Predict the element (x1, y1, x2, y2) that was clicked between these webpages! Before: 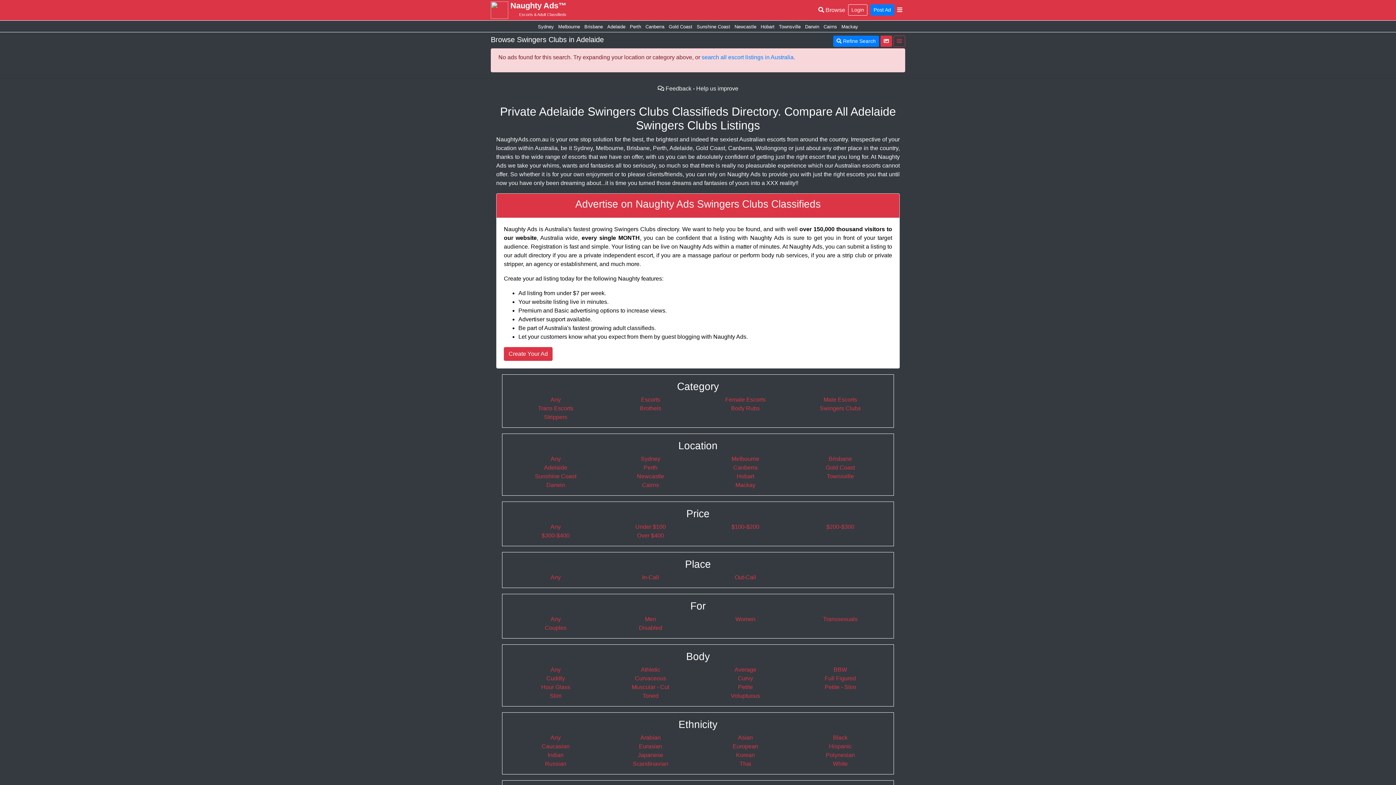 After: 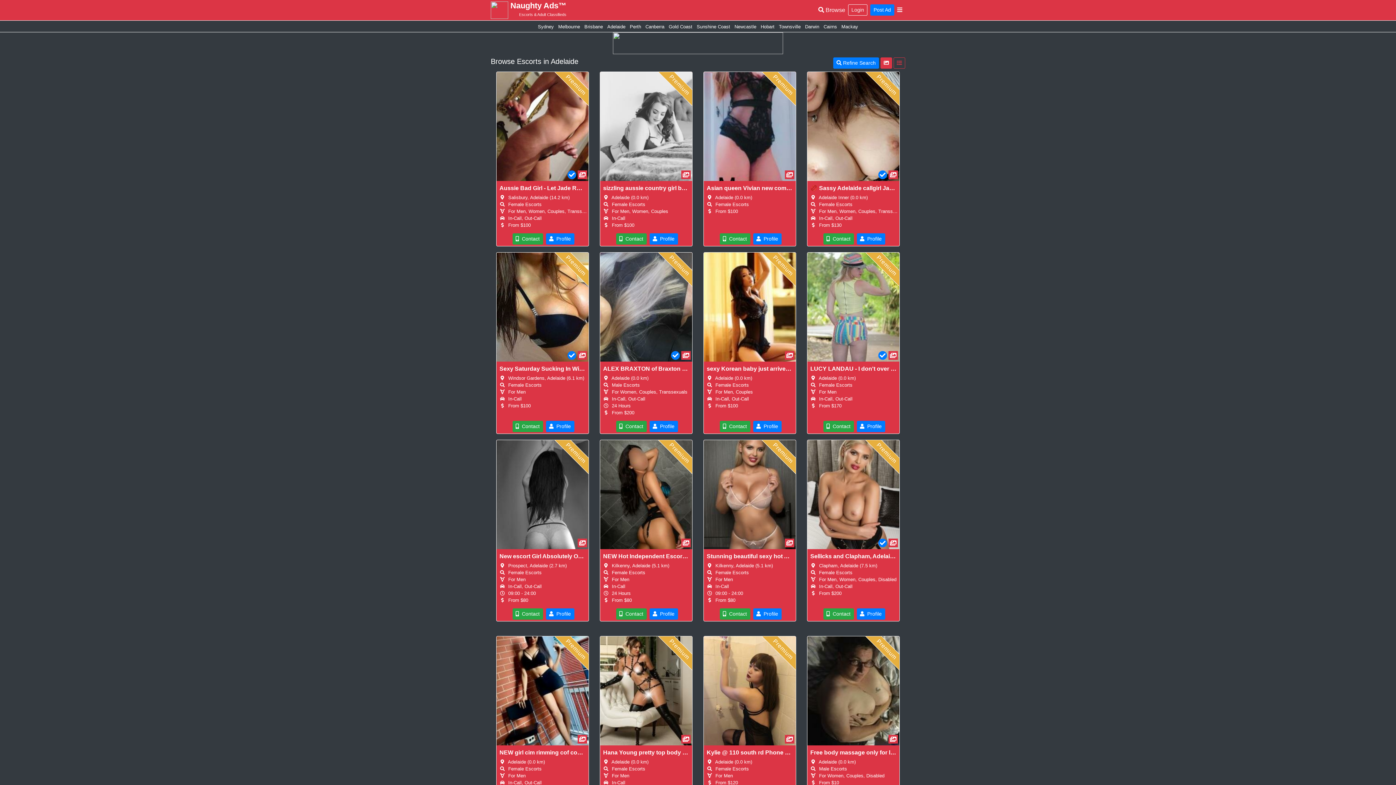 Action: label: Escorts bbox: (641, 396, 660, 402)